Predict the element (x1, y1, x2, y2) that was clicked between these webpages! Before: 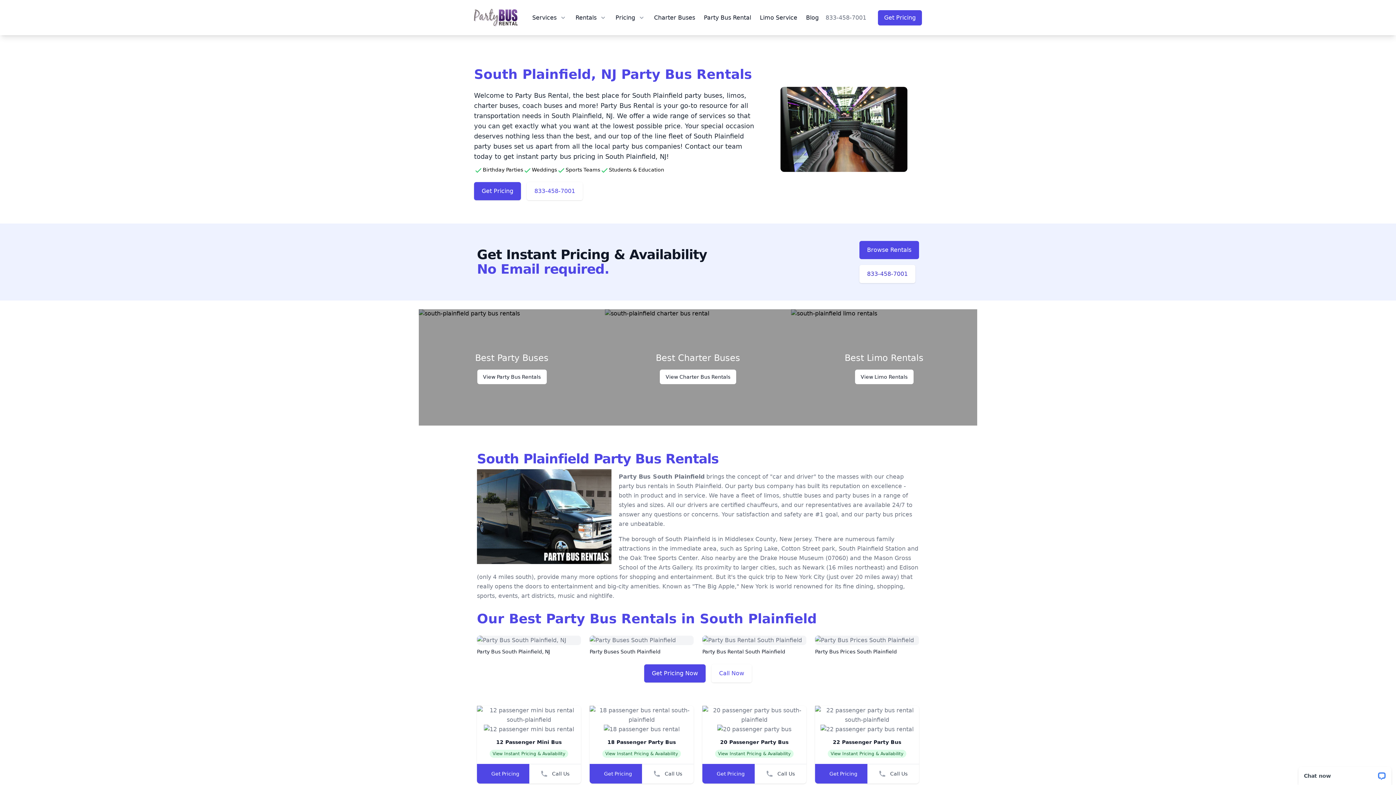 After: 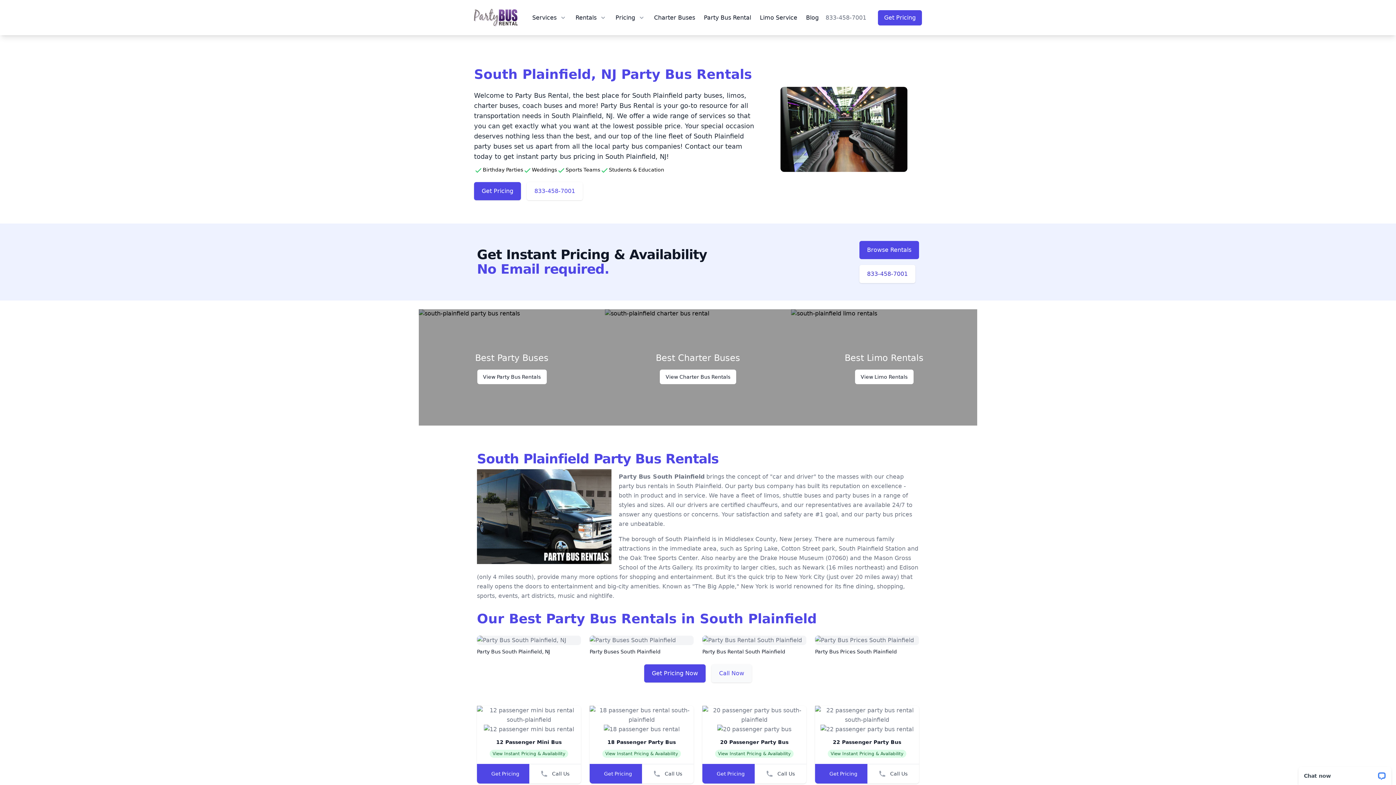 Action: label: Call Now bbox: (711, 664, 752, 682)